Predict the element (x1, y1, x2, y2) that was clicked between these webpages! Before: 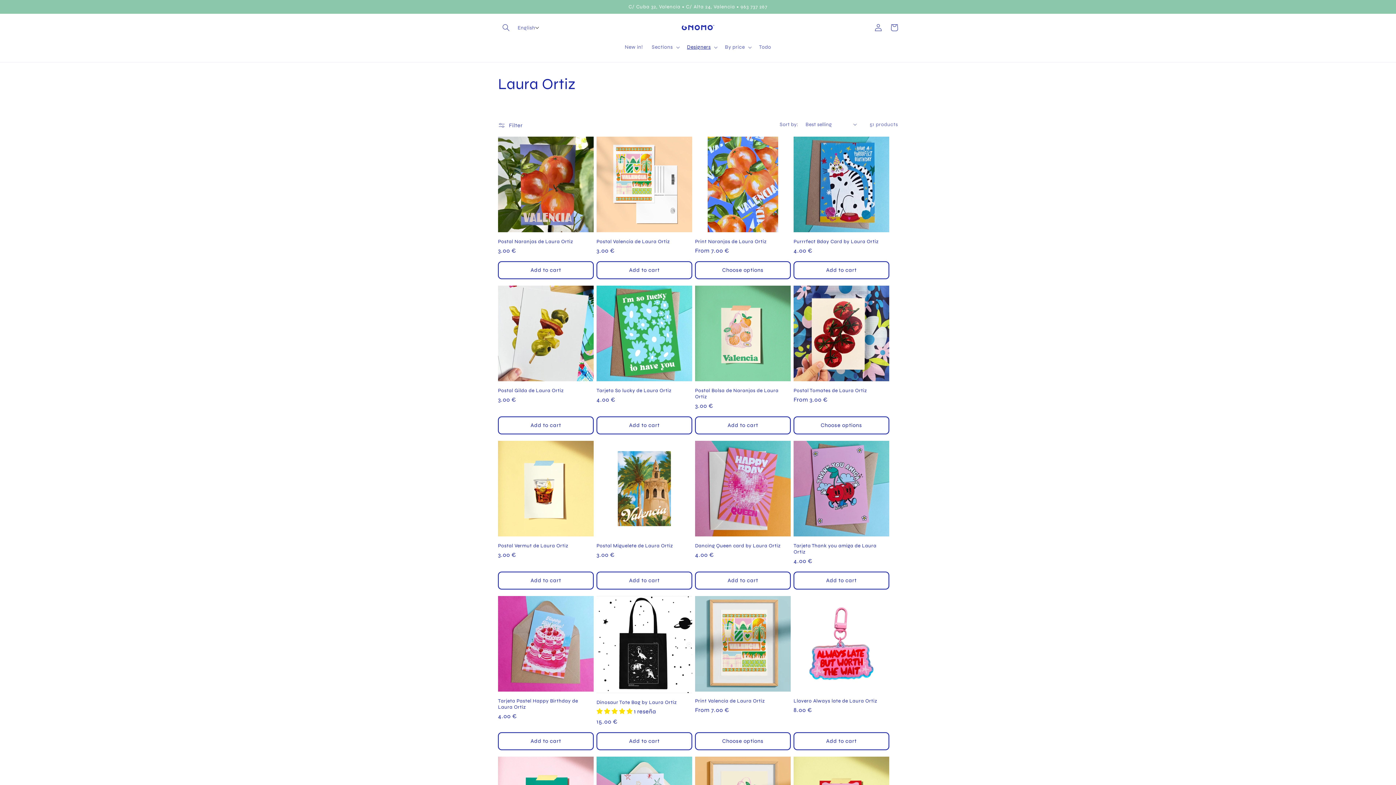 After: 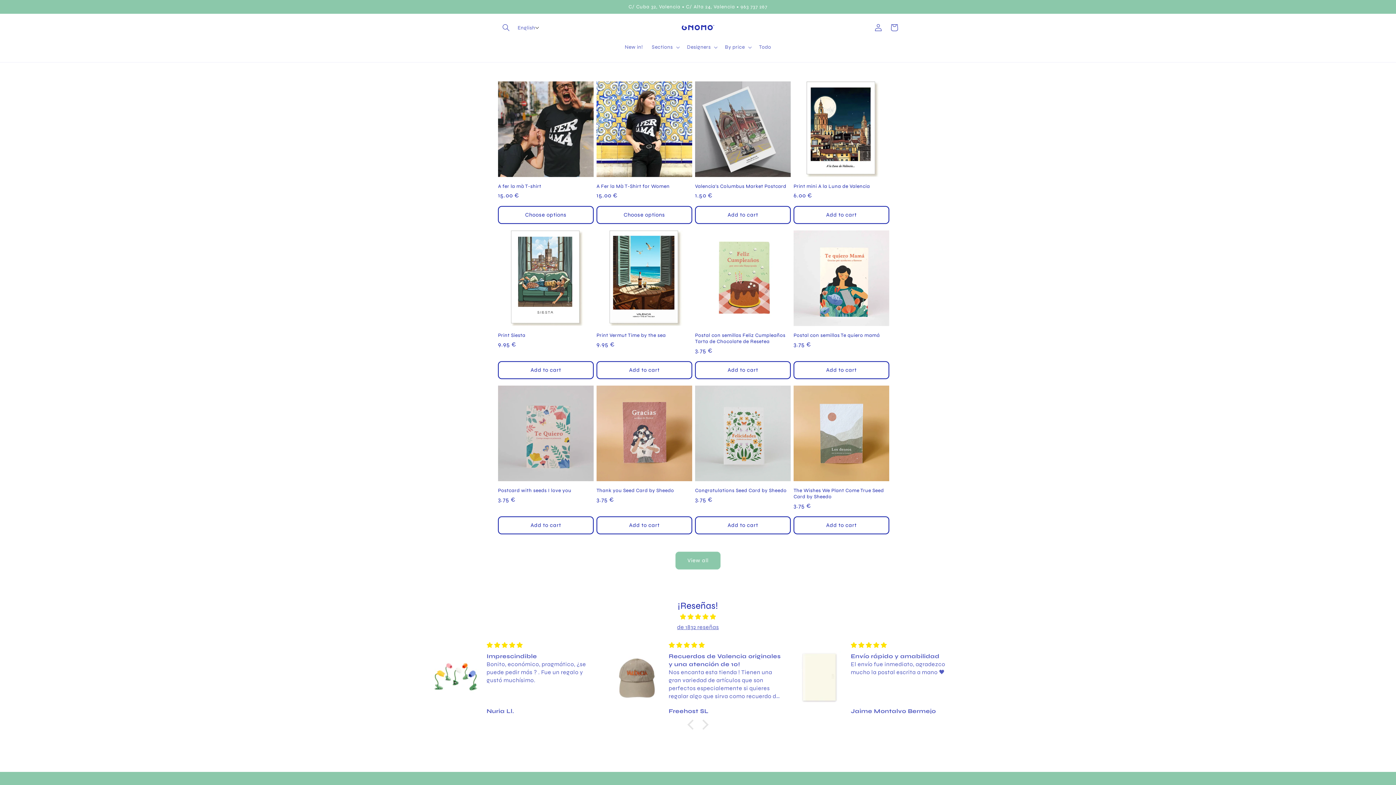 Action: bbox: (679, 22, 717, 32)